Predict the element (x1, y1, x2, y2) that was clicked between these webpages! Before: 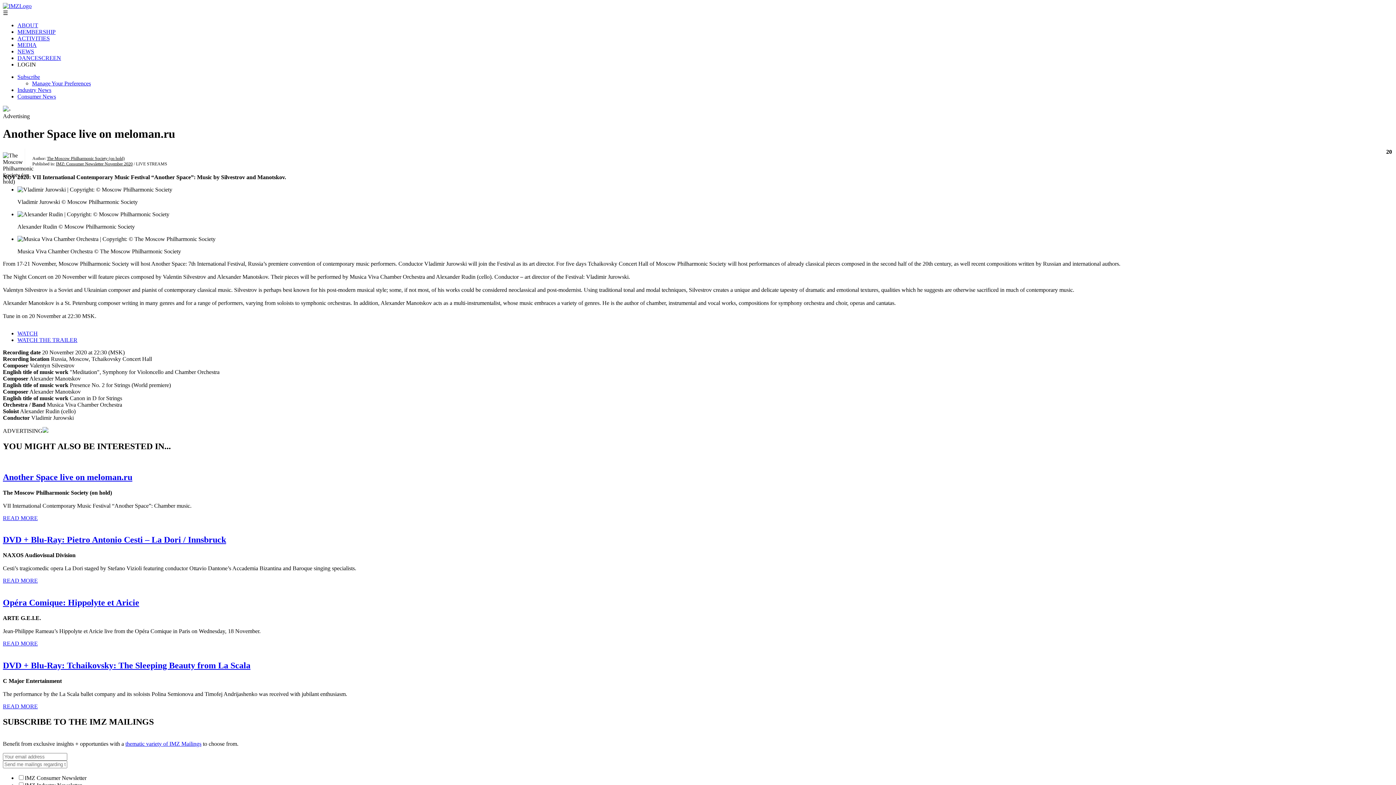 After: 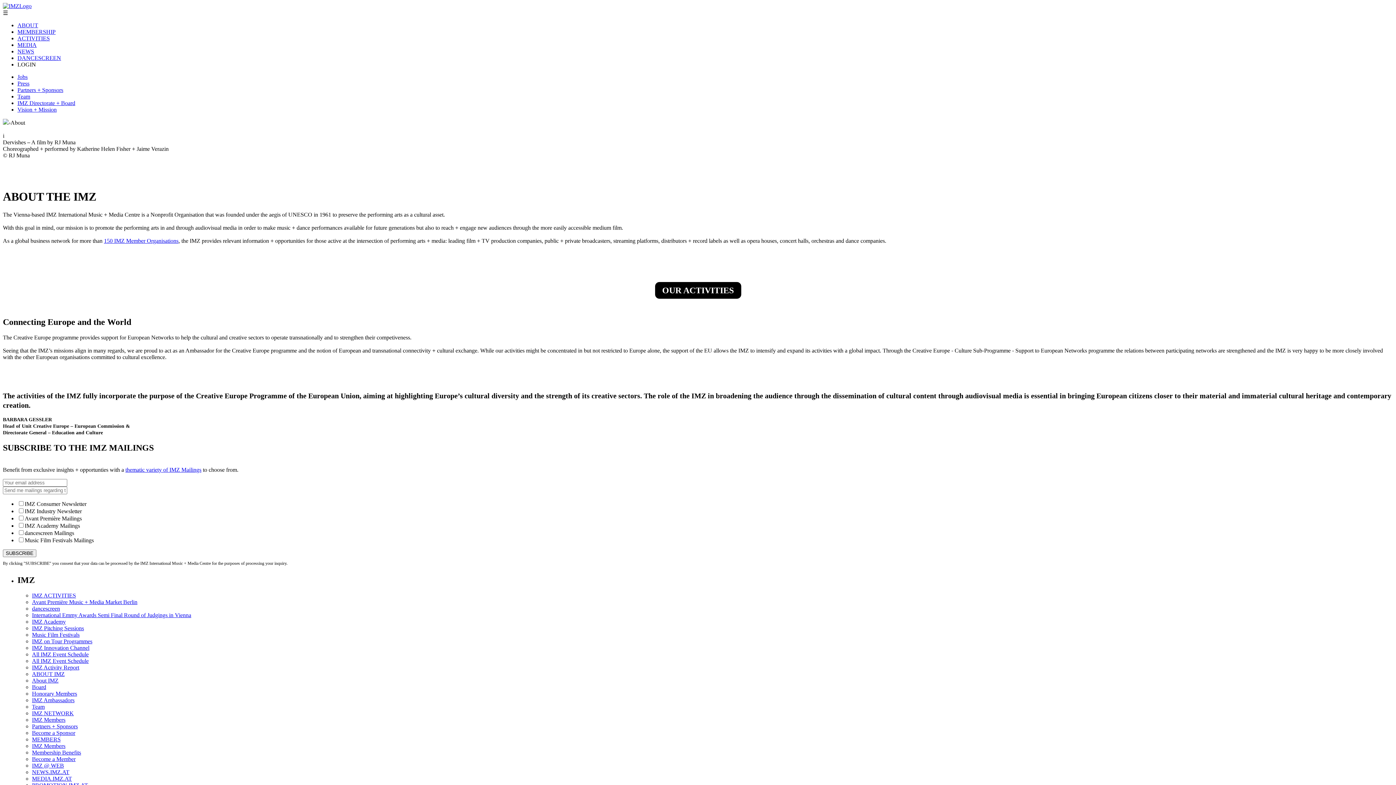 Action: label: ABOUT bbox: (17, 22, 38, 28)